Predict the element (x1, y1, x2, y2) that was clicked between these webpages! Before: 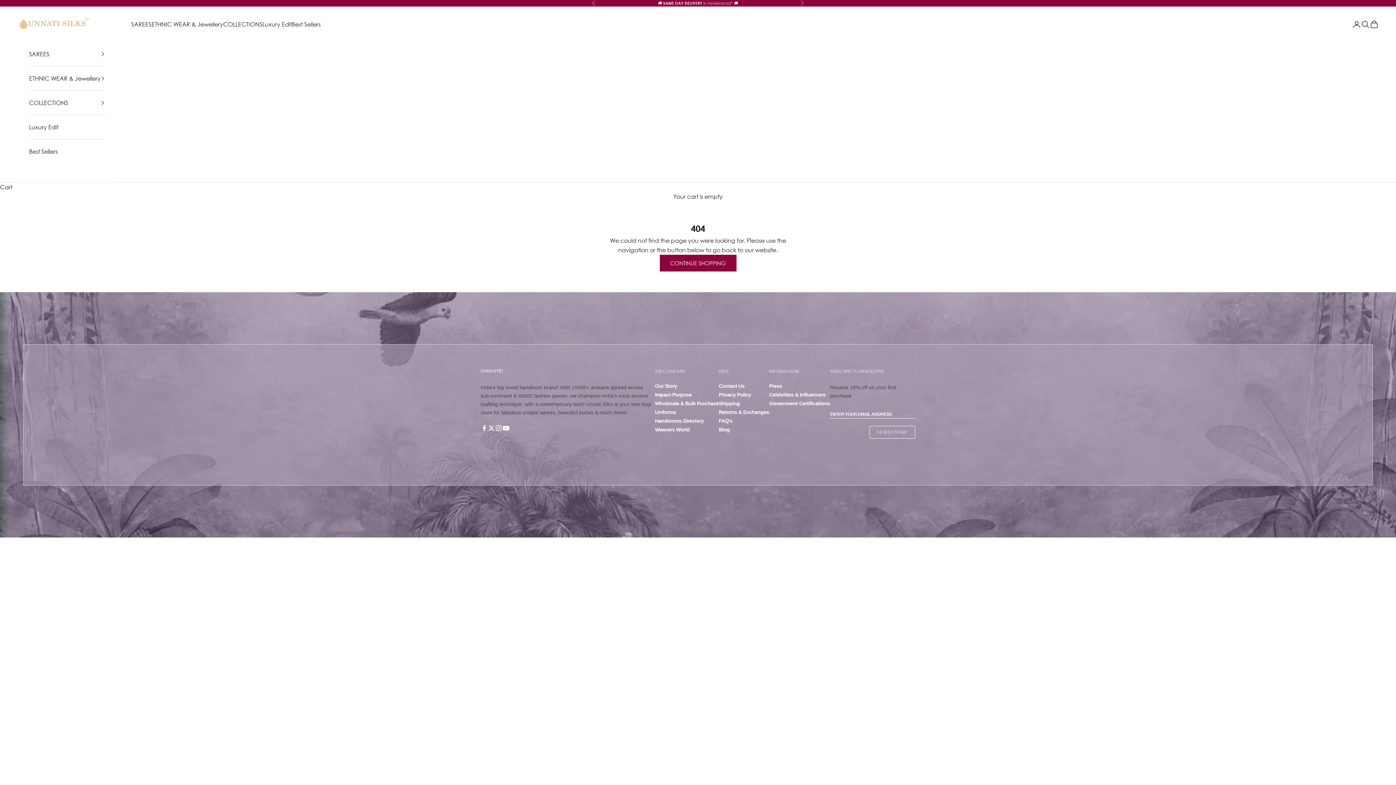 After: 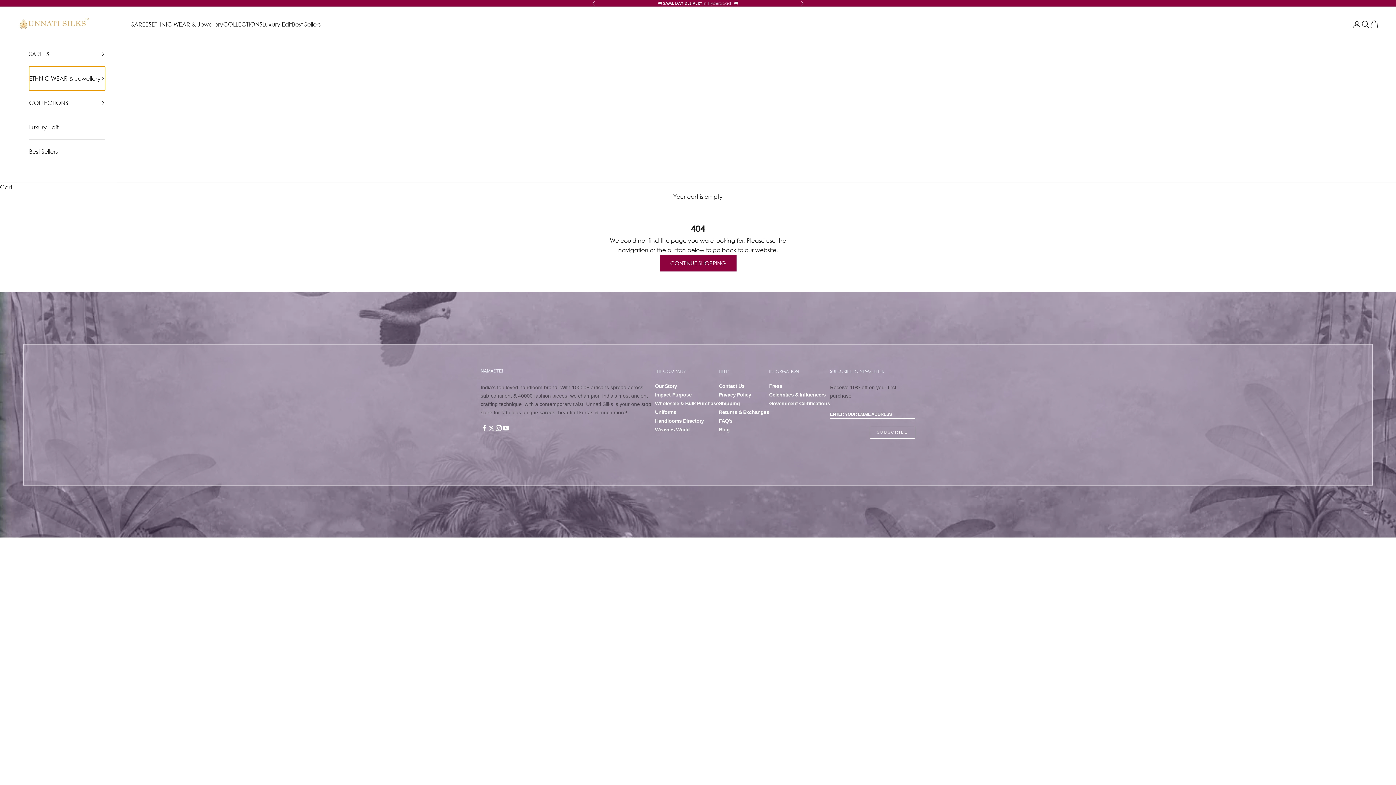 Action: bbox: (29, 66, 105, 90) label: ETHNIC WEAR & Jewellery